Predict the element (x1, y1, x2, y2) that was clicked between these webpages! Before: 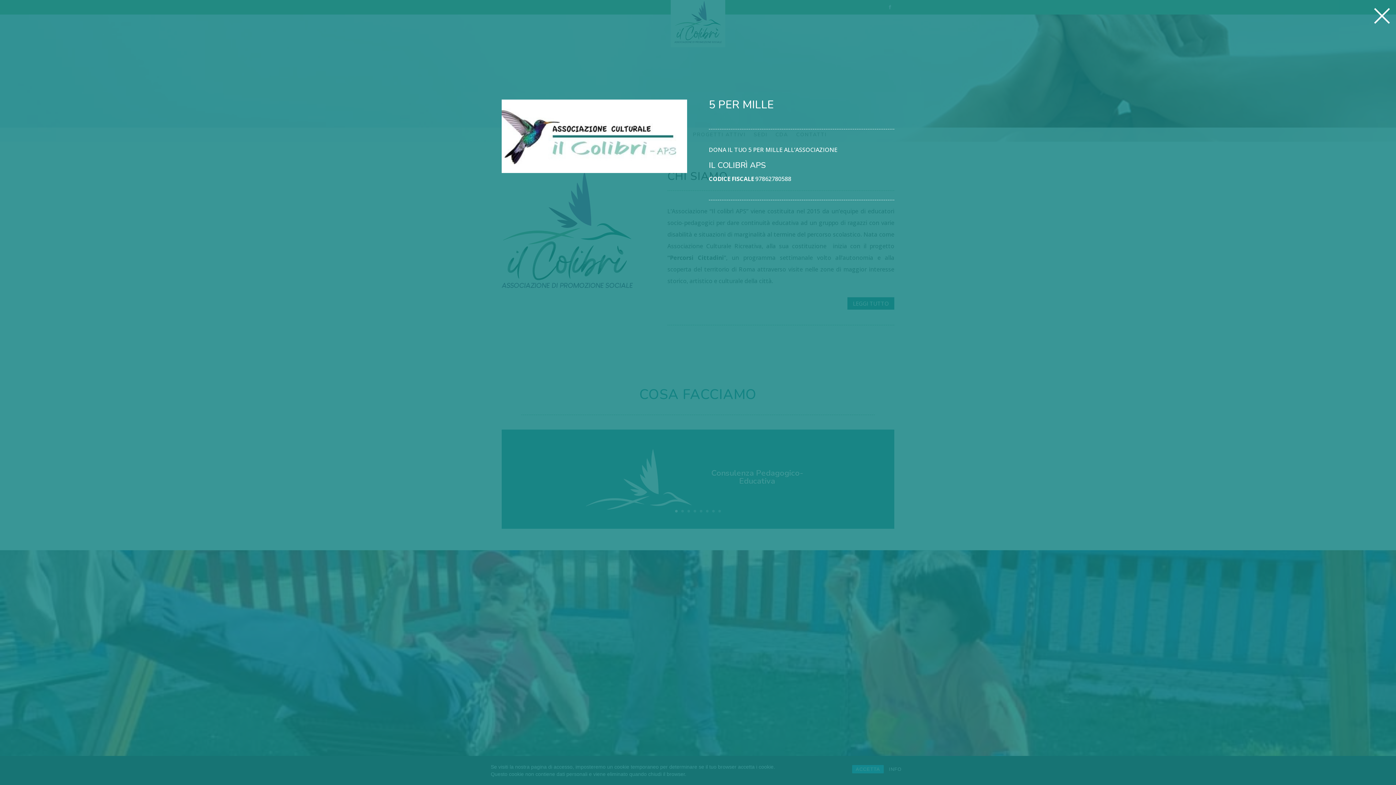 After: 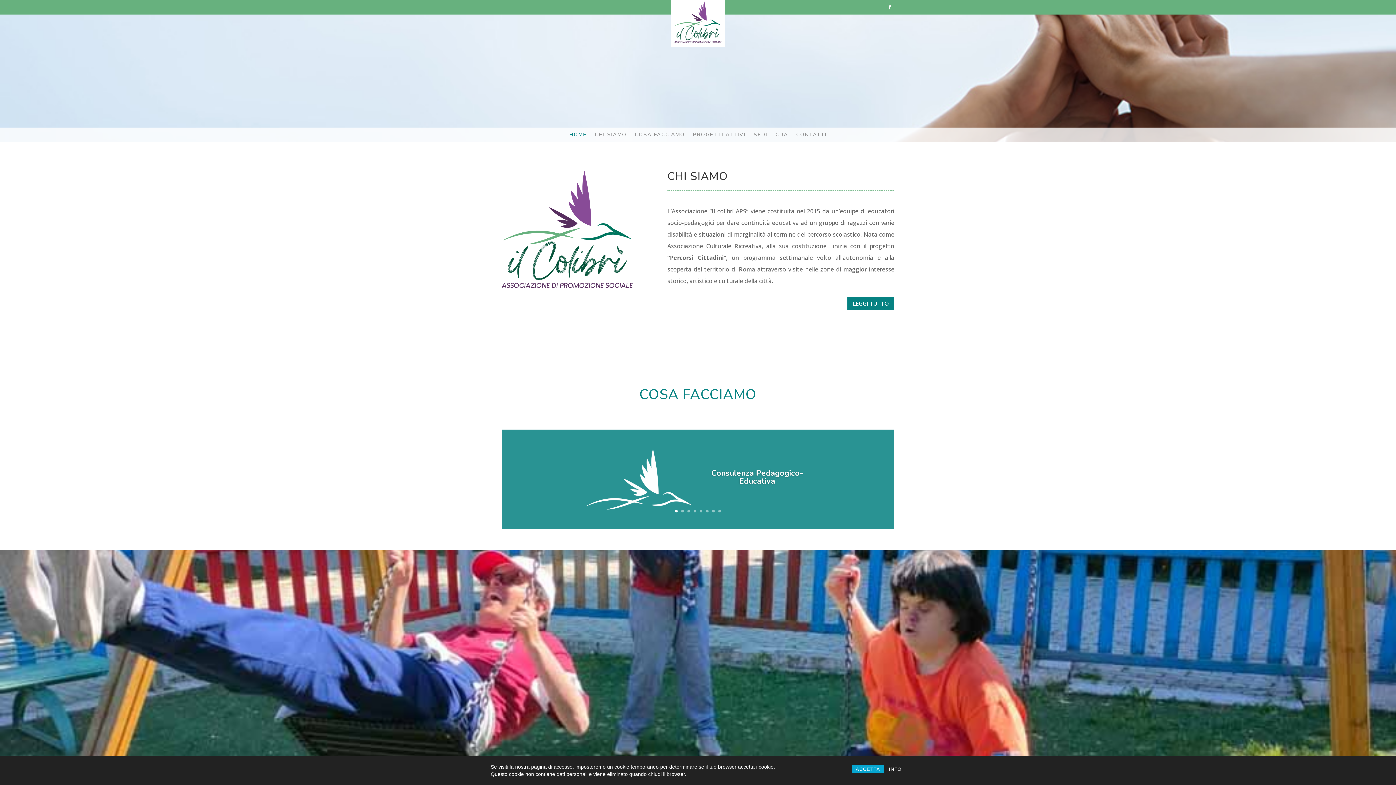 Action: bbox: (1372, 3, 1392, 34) label: ×